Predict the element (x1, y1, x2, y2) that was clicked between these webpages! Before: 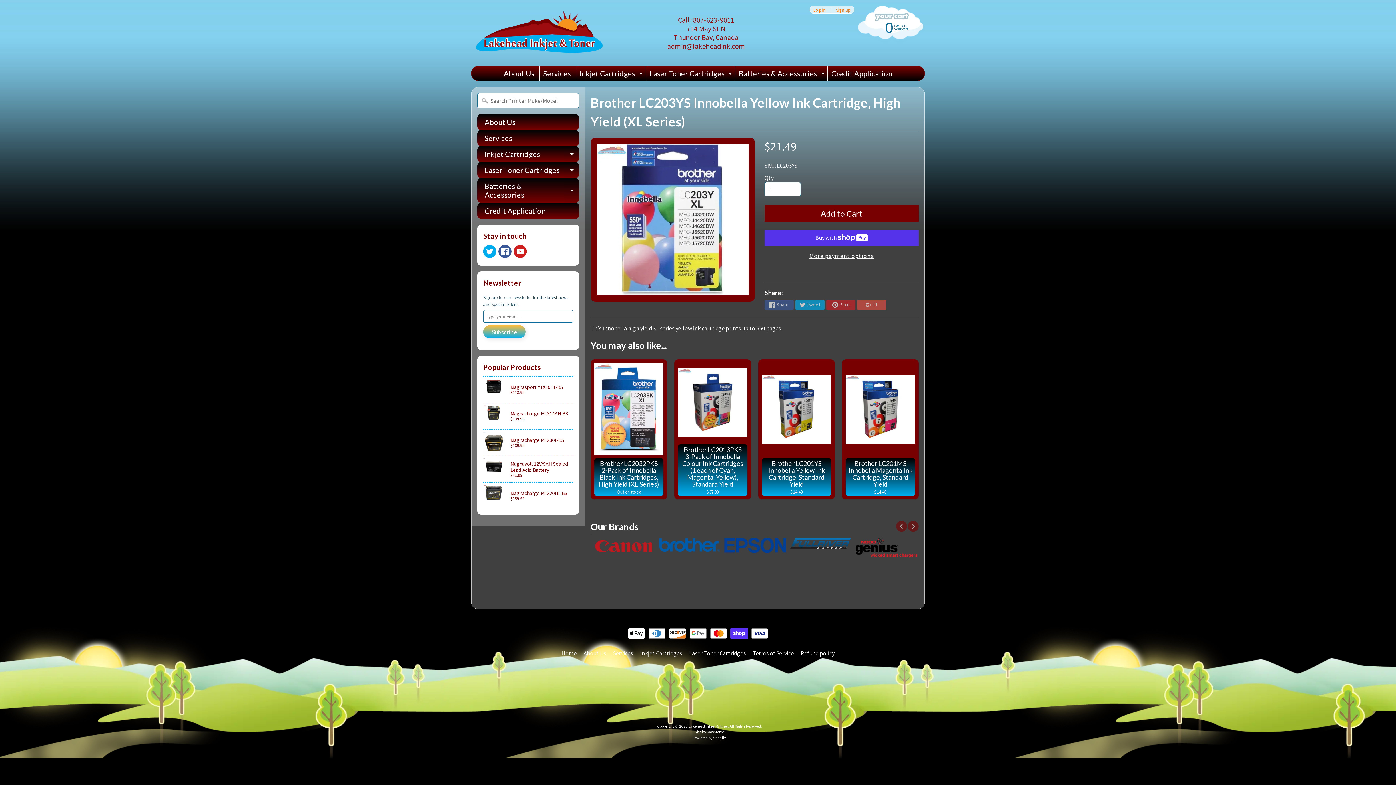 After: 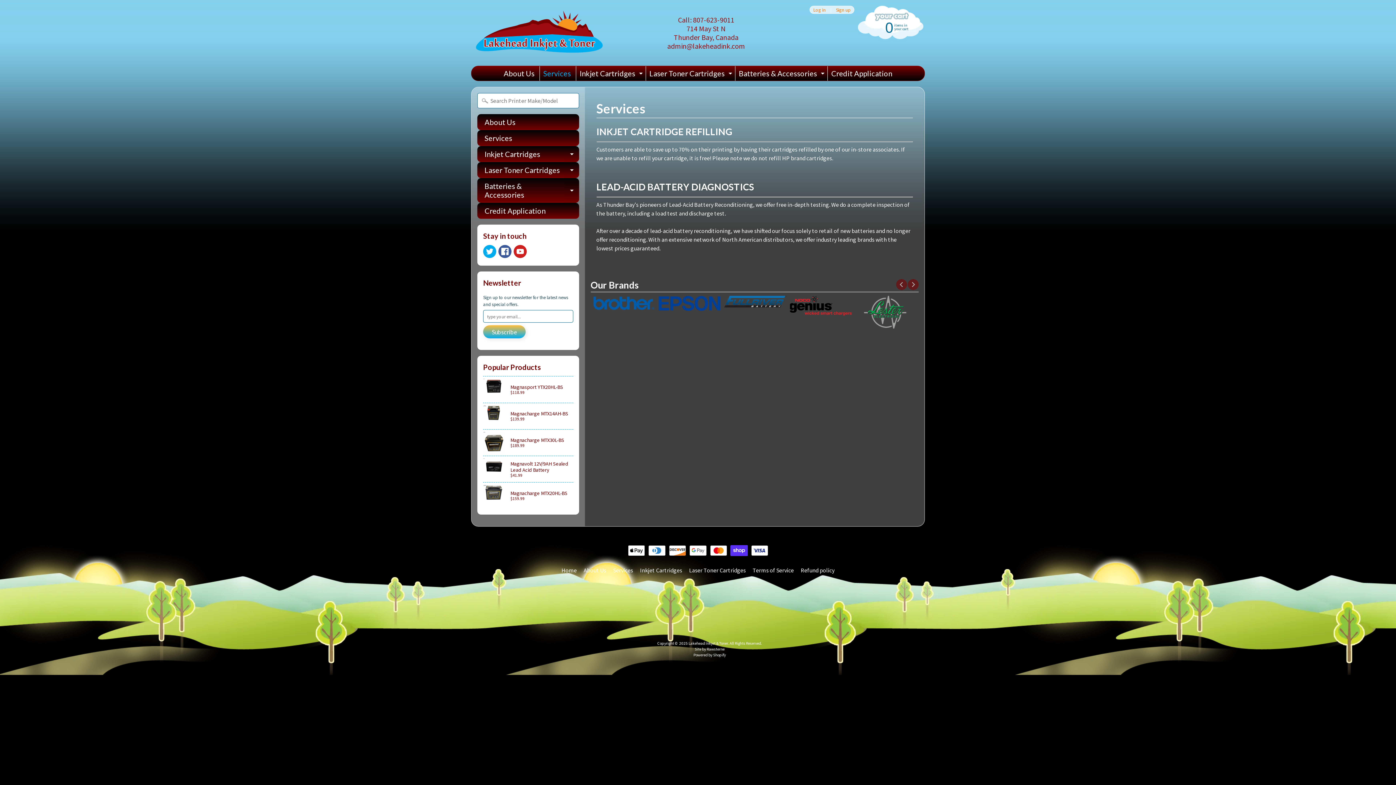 Action: label: Services bbox: (610, 649, 636, 657)